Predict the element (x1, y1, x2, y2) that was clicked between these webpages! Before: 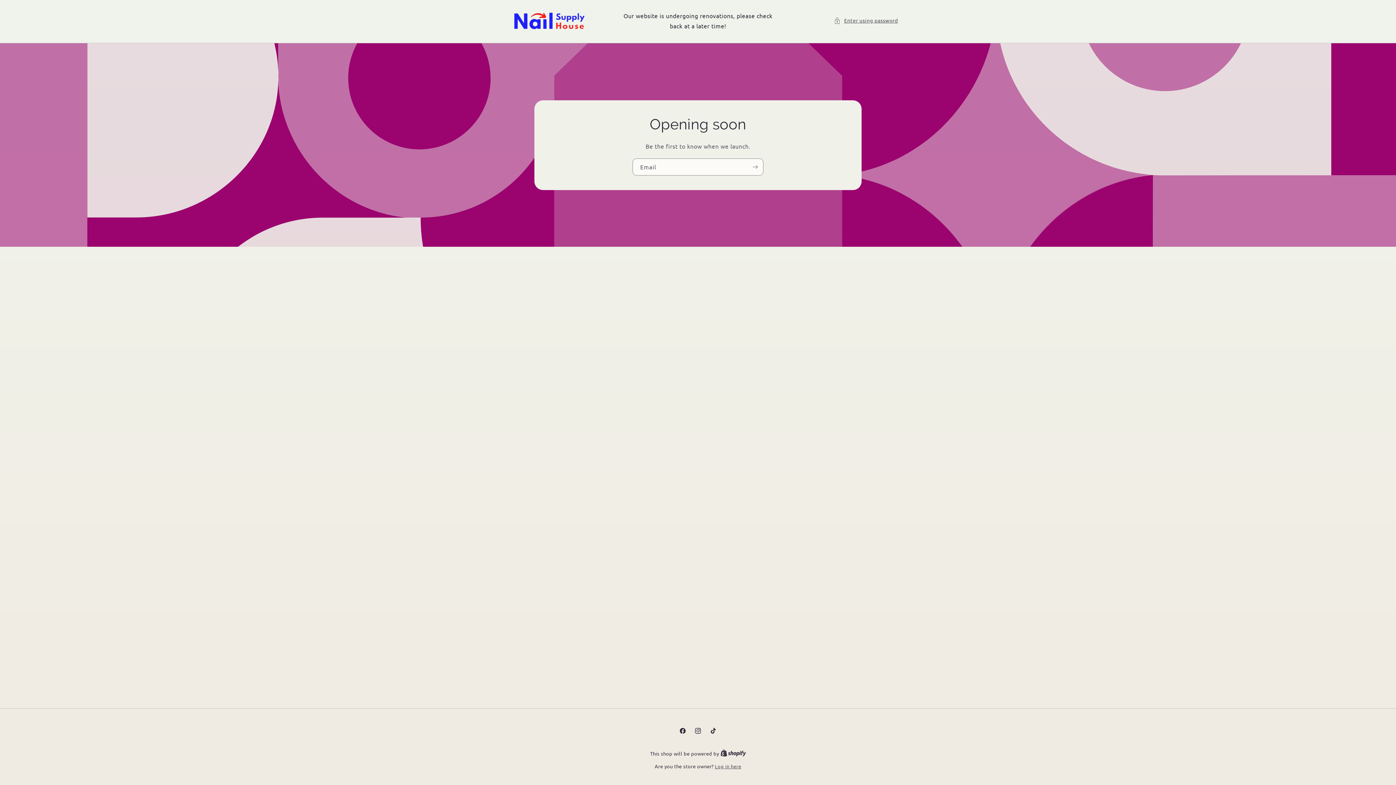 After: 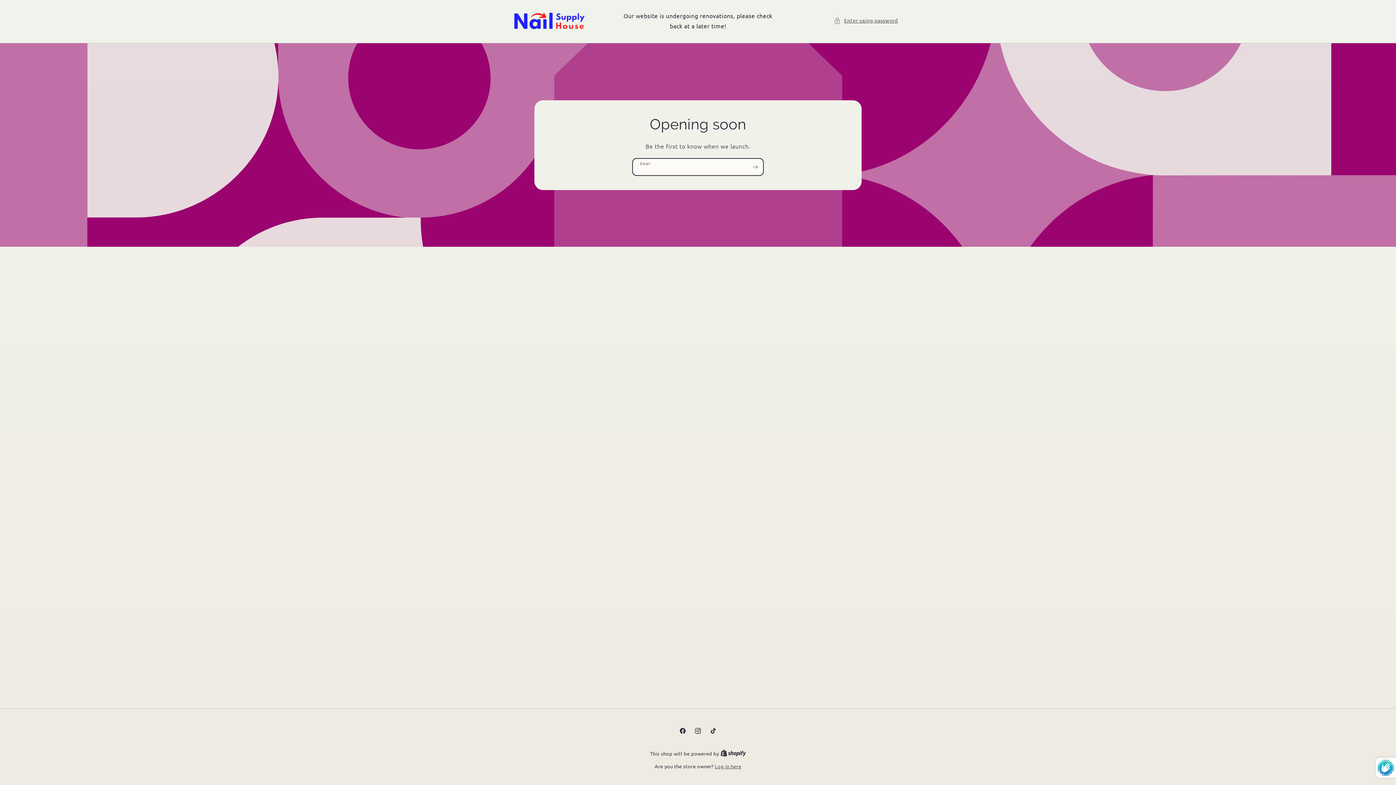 Action: label: Subscribe bbox: (747, 158, 763, 175)